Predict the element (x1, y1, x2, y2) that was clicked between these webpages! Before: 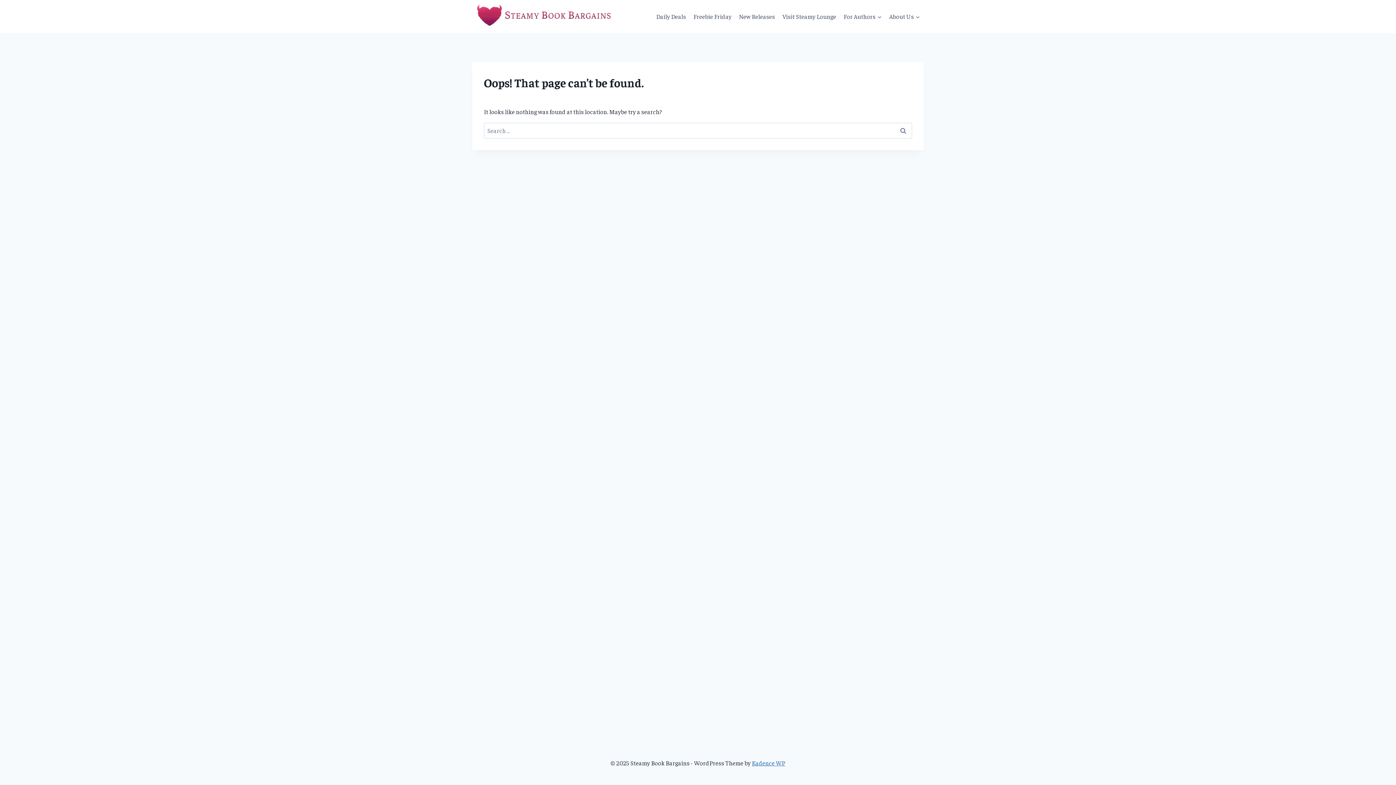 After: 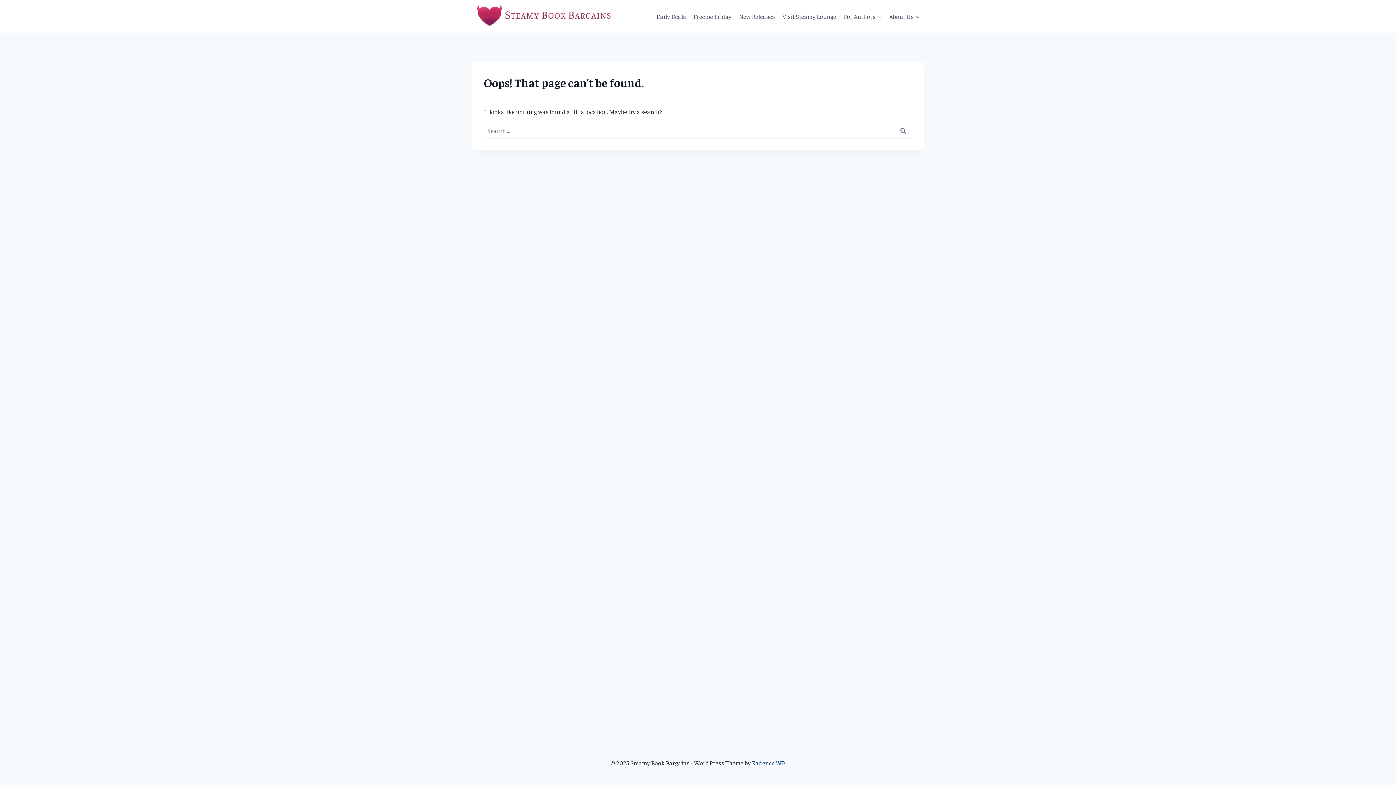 Action: bbox: (752, 759, 785, 767) label: Kadence WP